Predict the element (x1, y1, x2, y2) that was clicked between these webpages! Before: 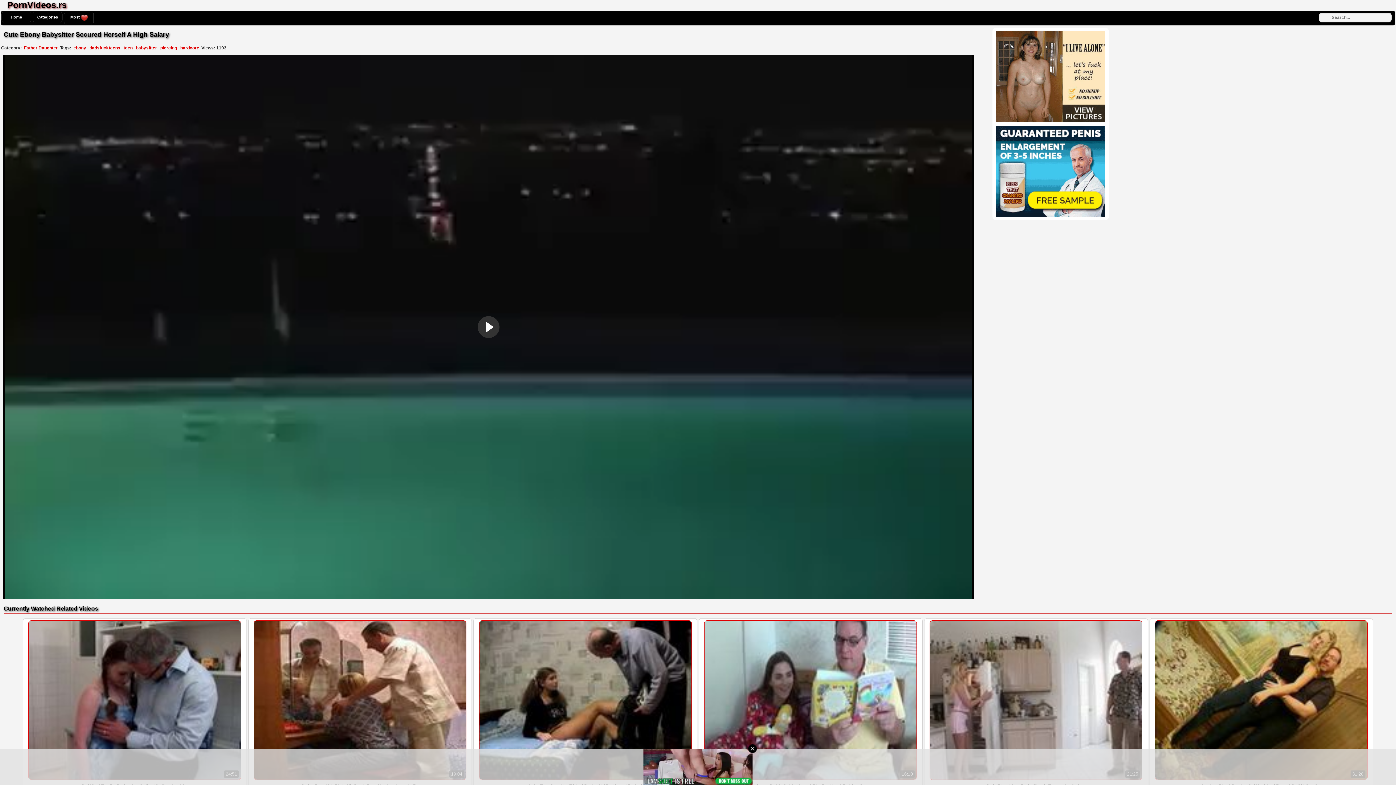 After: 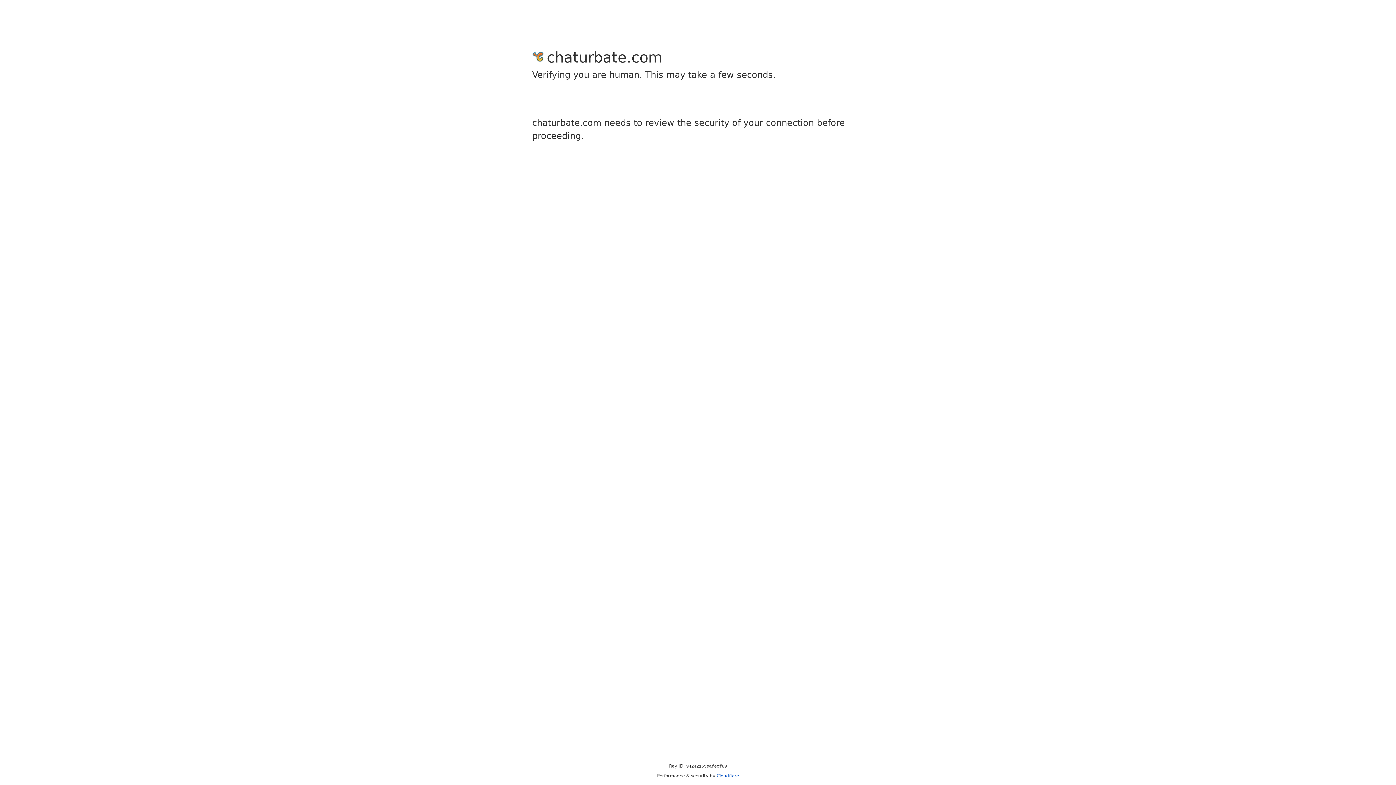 Action: label: Father Daughter bbox: (22, 44, 58, 51)